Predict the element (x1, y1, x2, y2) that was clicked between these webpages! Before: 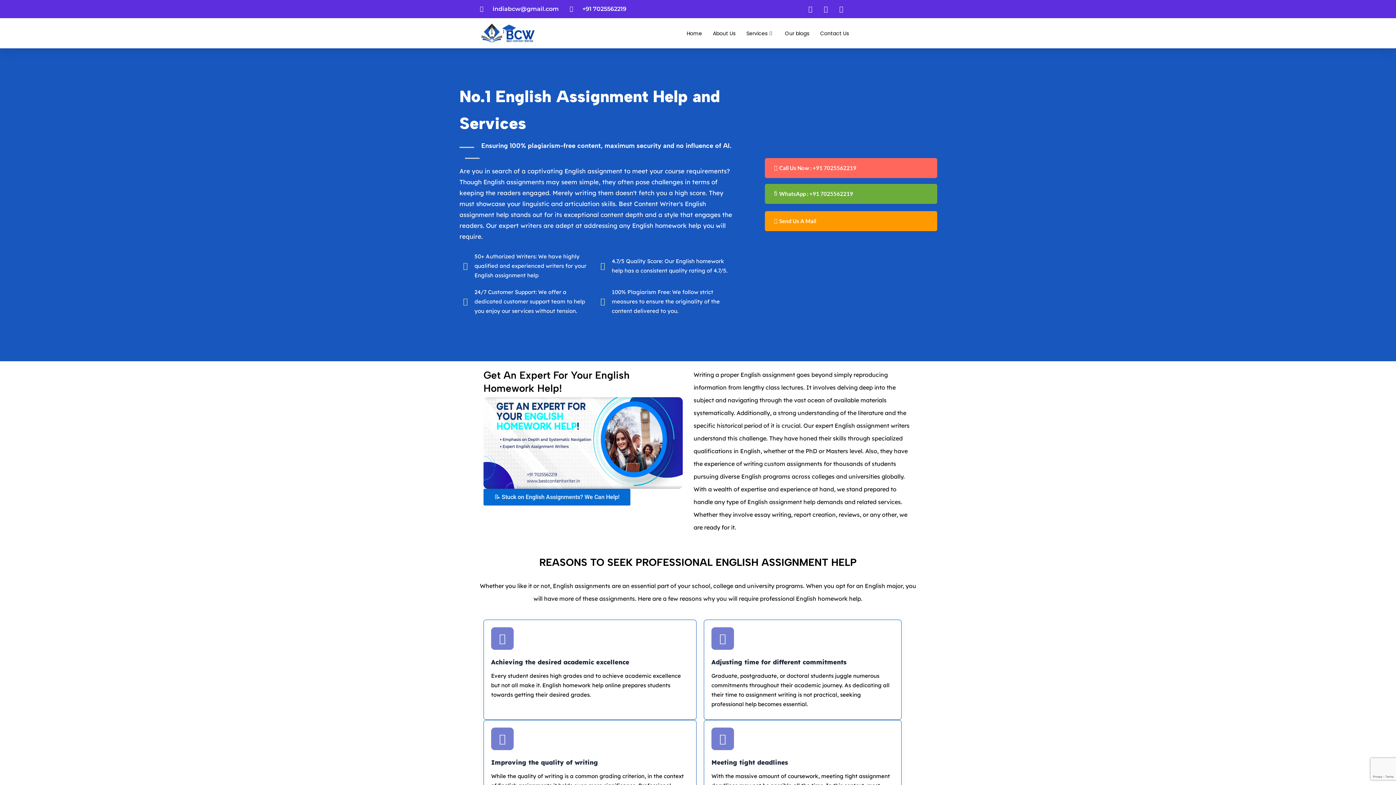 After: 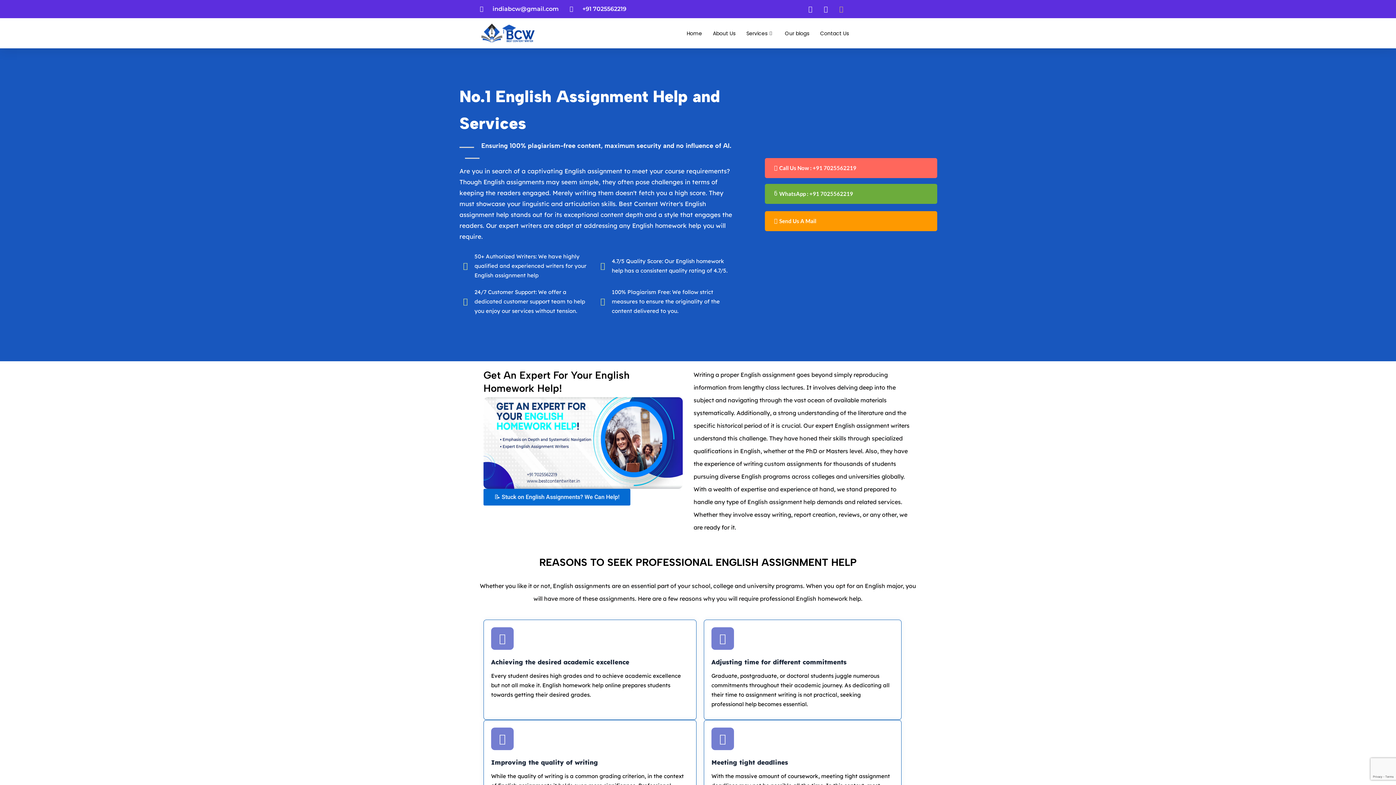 Action: bbox: (837, 5, 847, 12)